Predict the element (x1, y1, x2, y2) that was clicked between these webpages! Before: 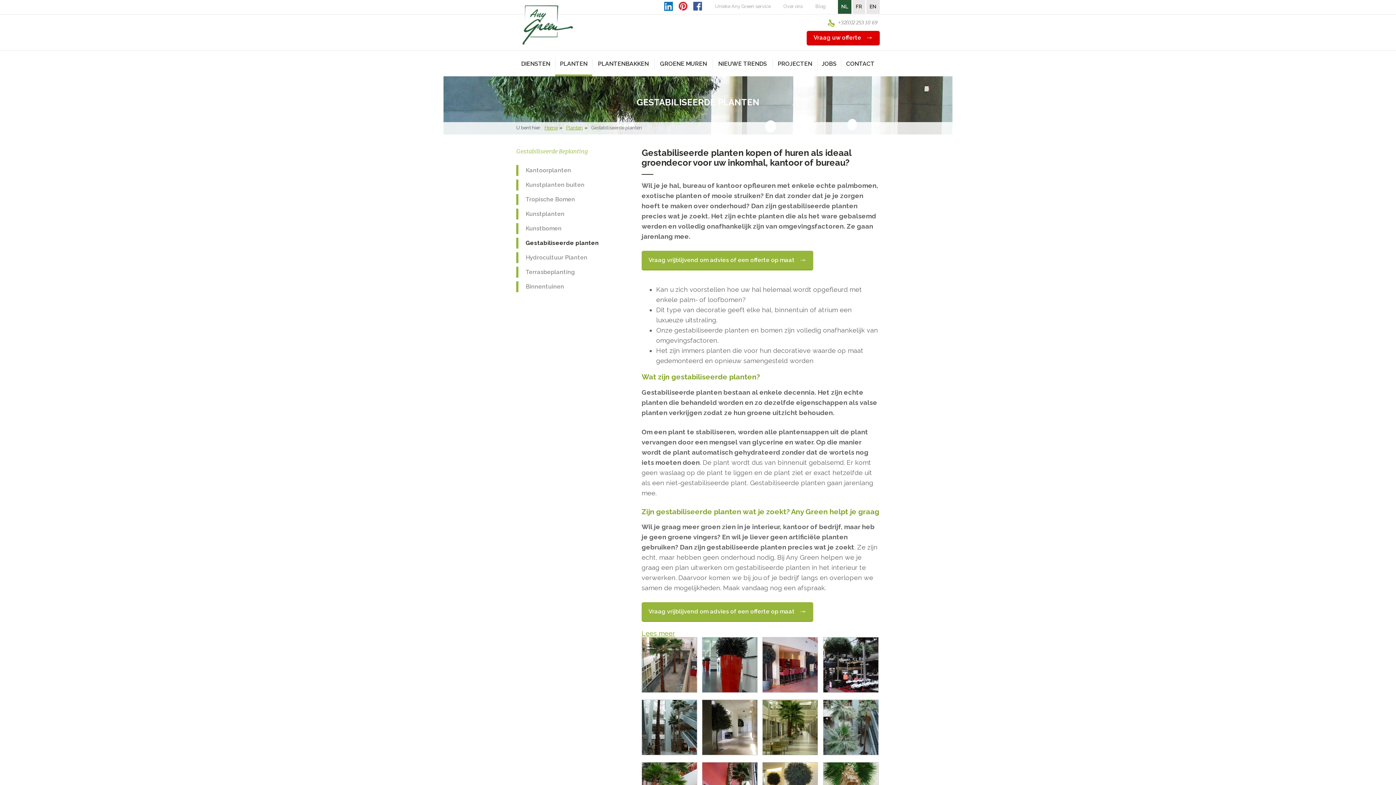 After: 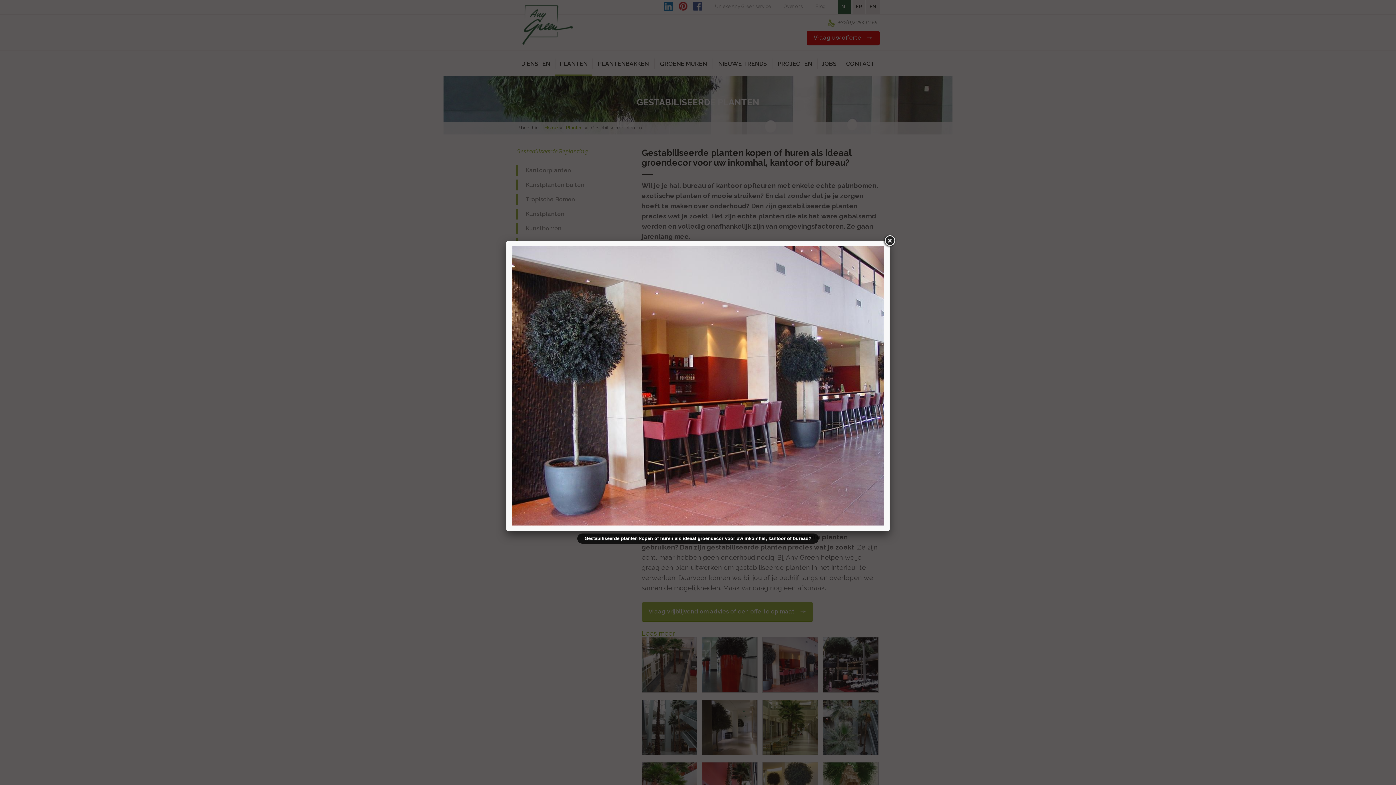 Action: bbox: (762, 637, 818, 693)